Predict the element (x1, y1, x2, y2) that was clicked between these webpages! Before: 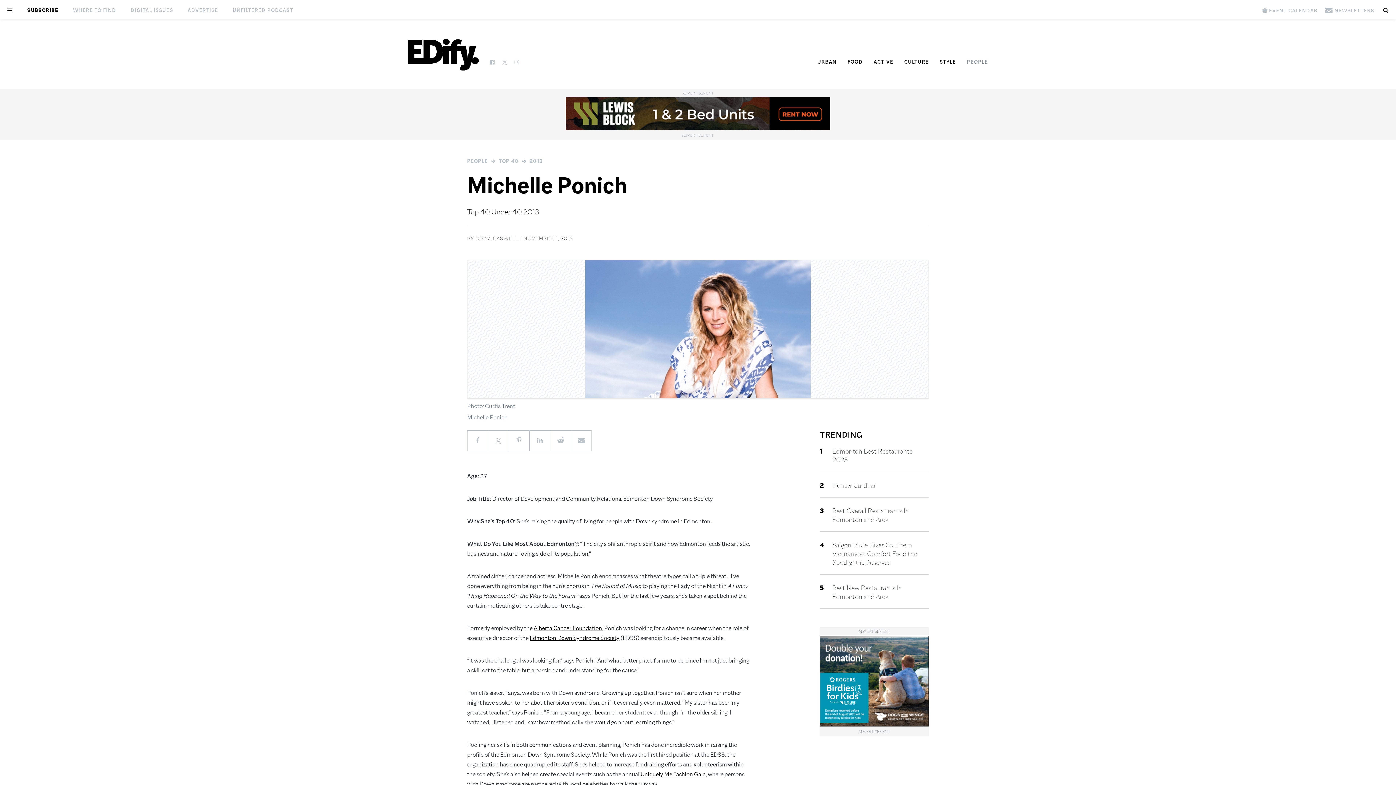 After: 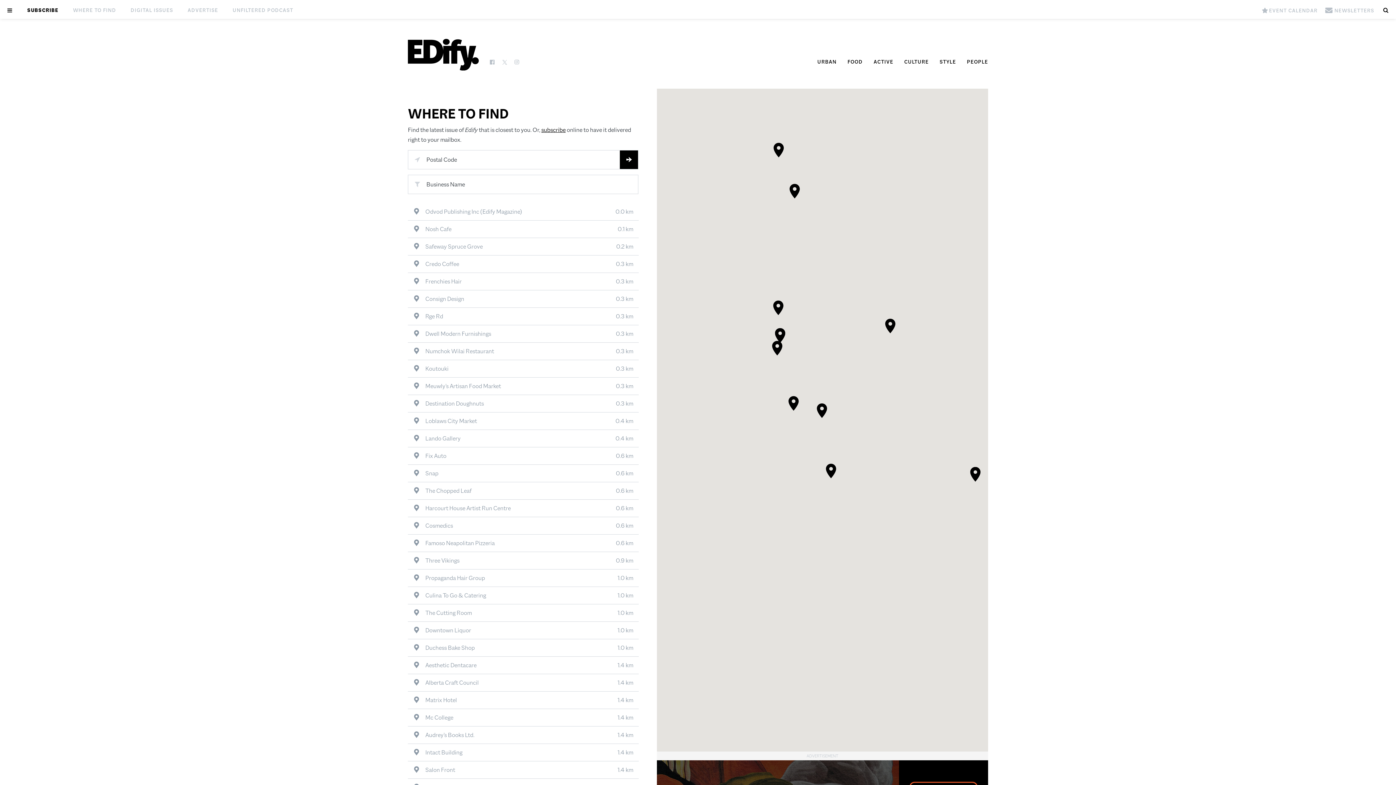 Action: bbox: (65, 0, 123, 18) label: WHERE TO FIND